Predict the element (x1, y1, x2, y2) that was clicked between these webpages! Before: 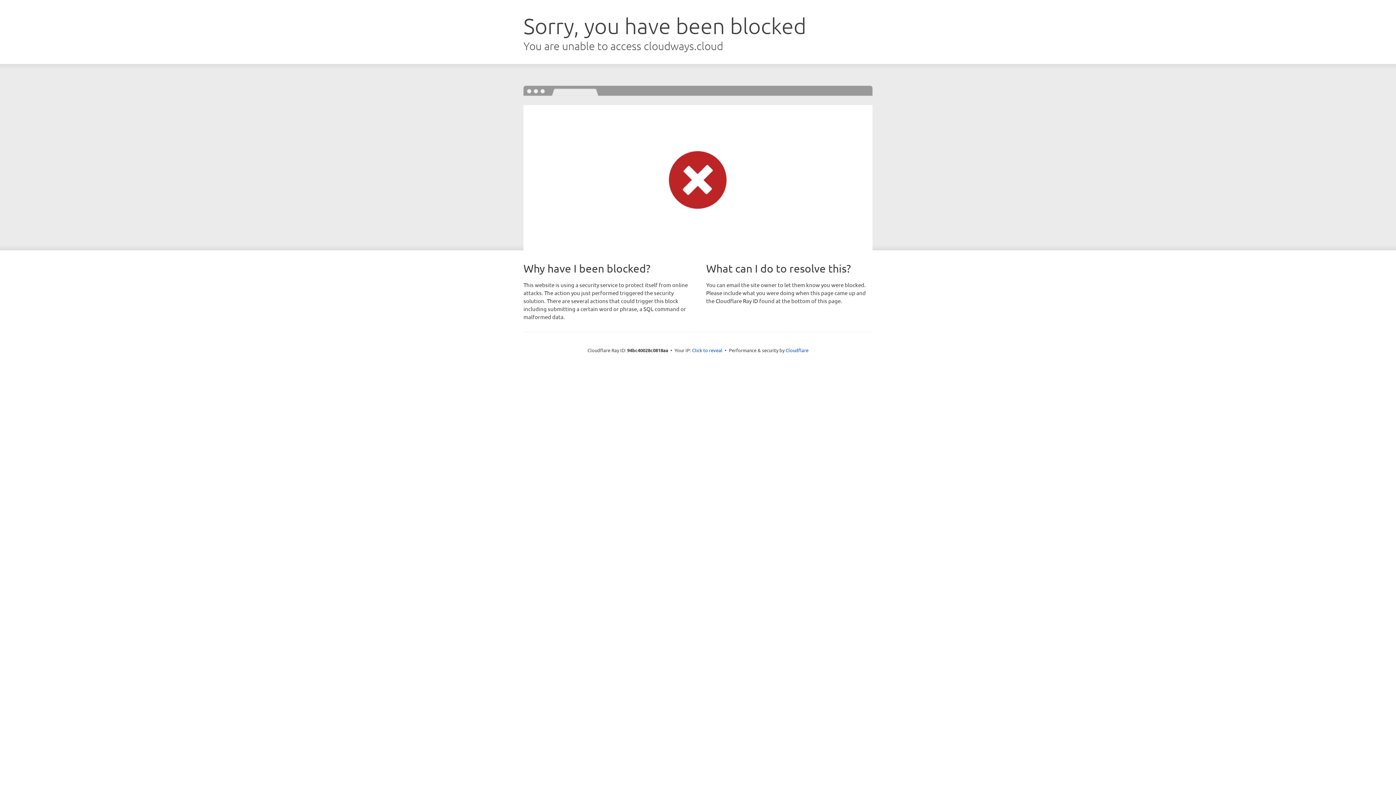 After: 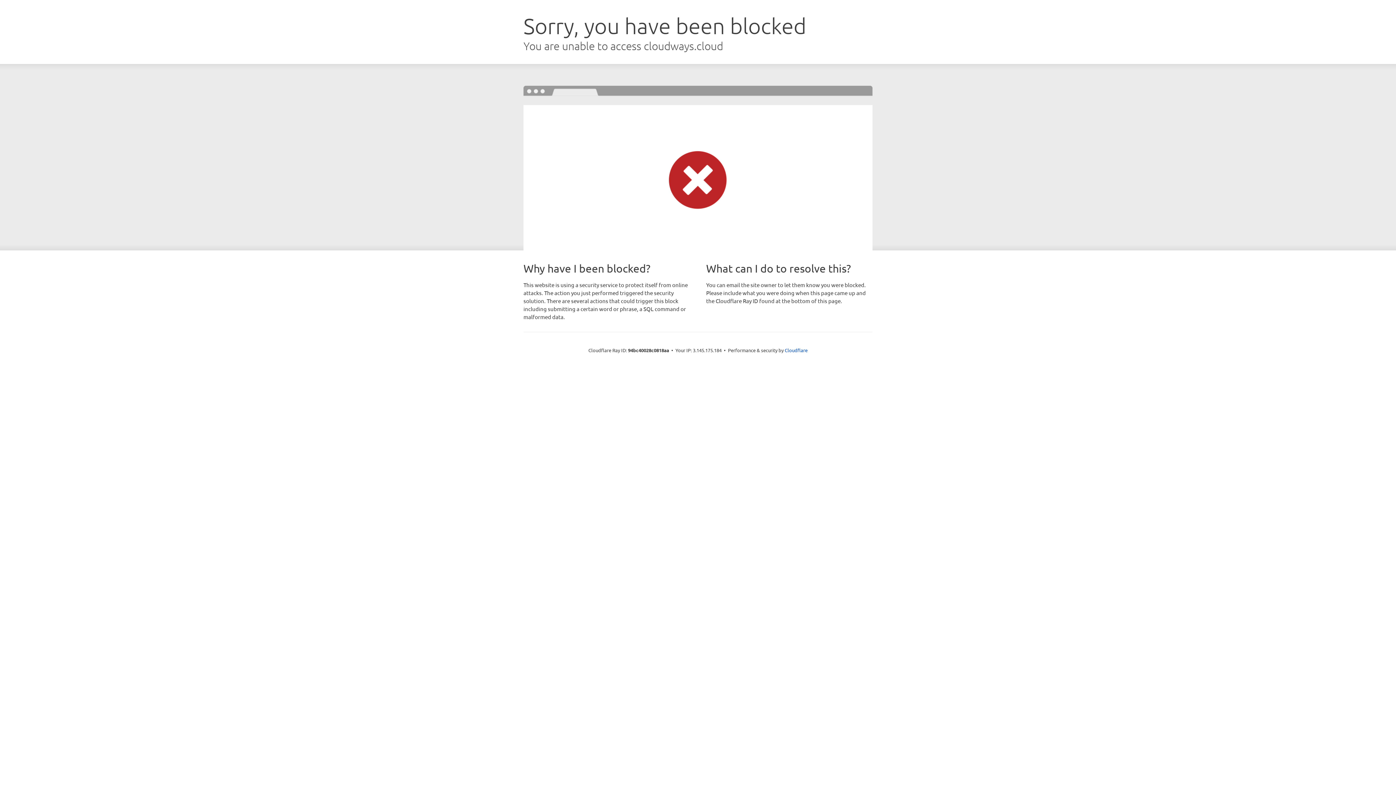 Action: bbox: (692, 346, 722, 353) label: Click to reveal